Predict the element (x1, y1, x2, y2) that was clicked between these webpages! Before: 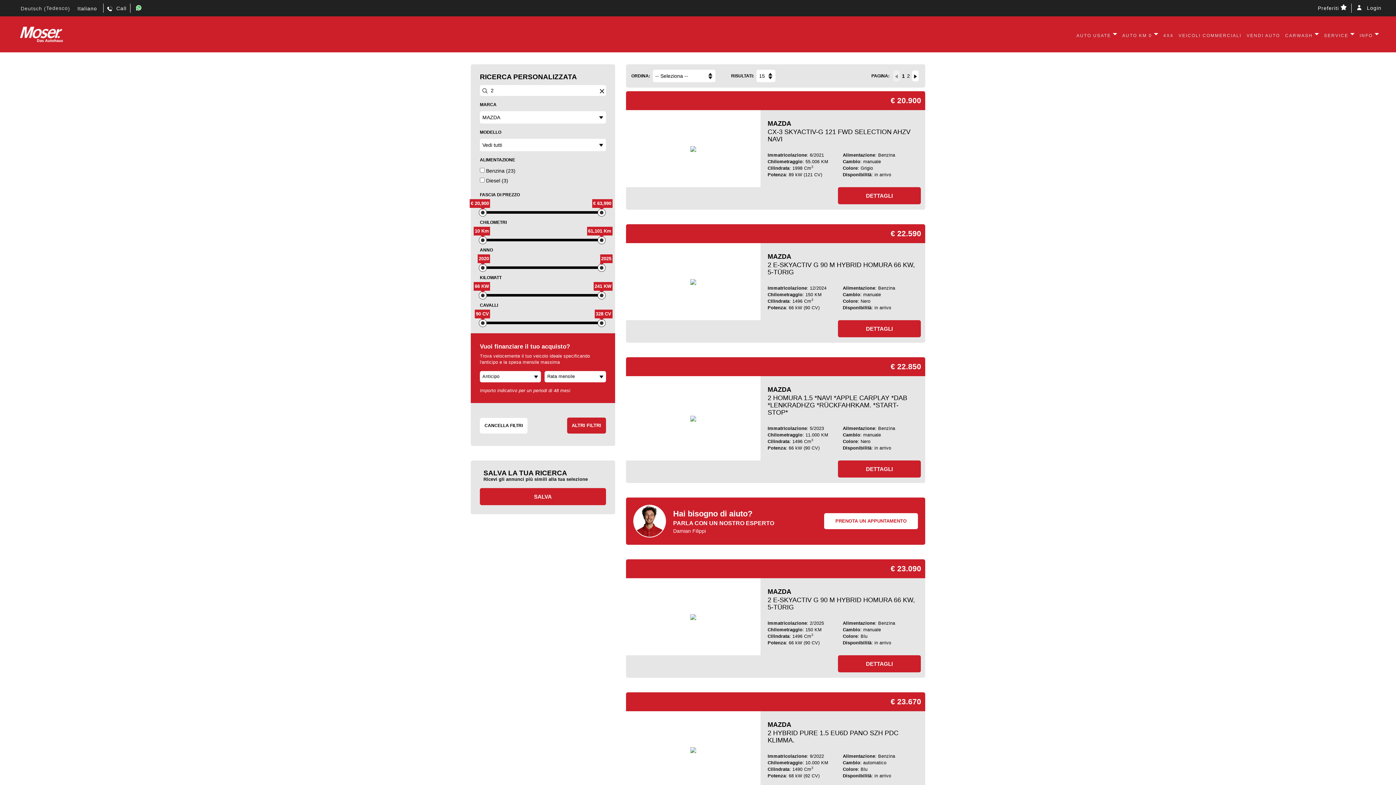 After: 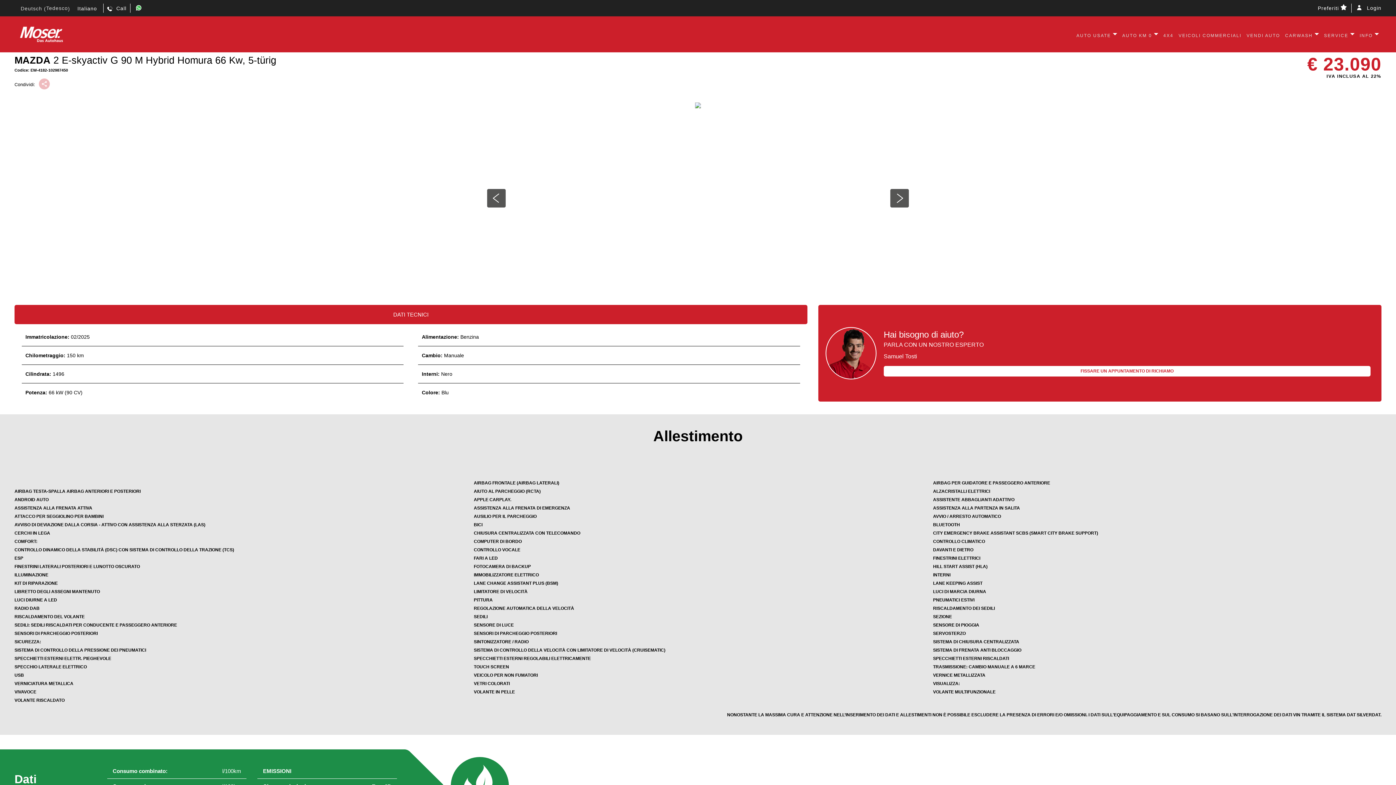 Action: bbox: (690, 612, 696, 621)